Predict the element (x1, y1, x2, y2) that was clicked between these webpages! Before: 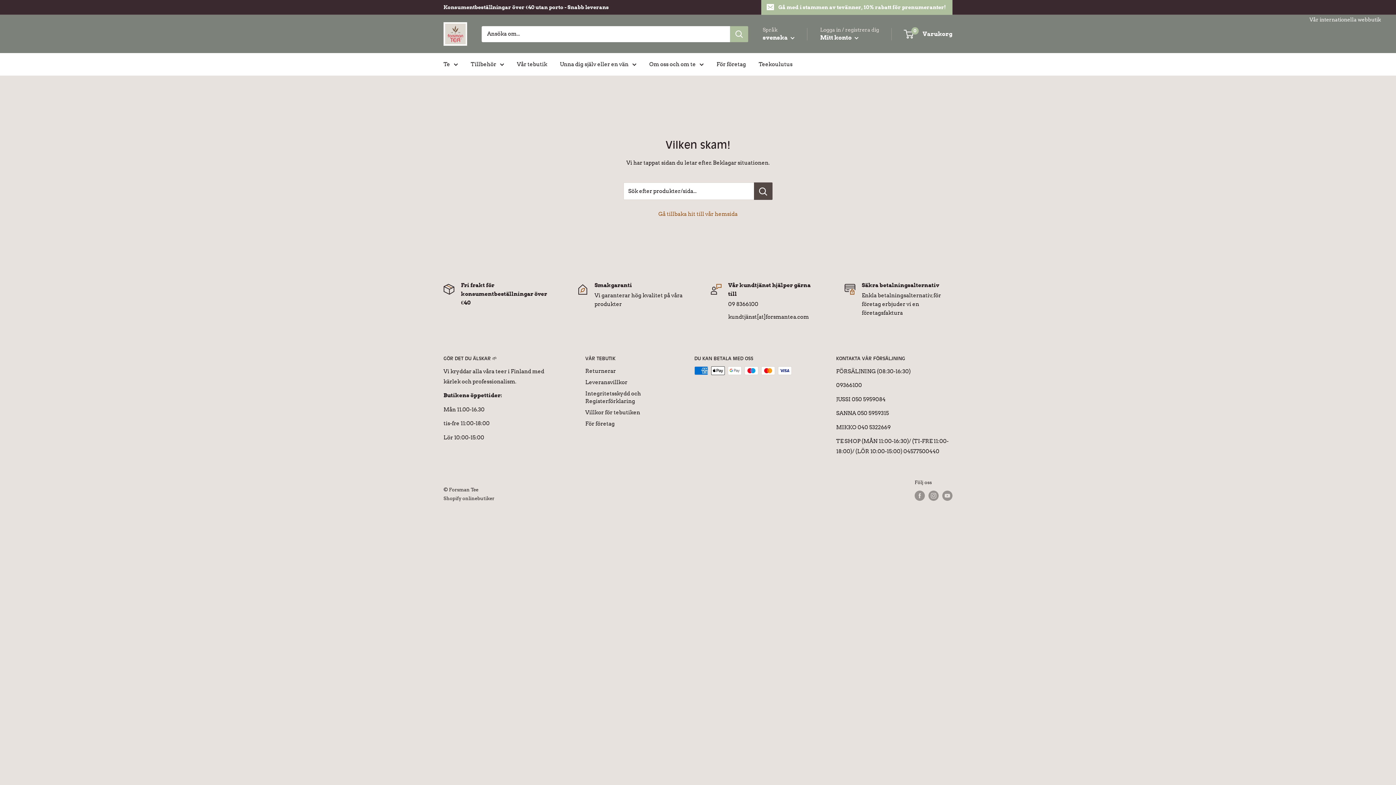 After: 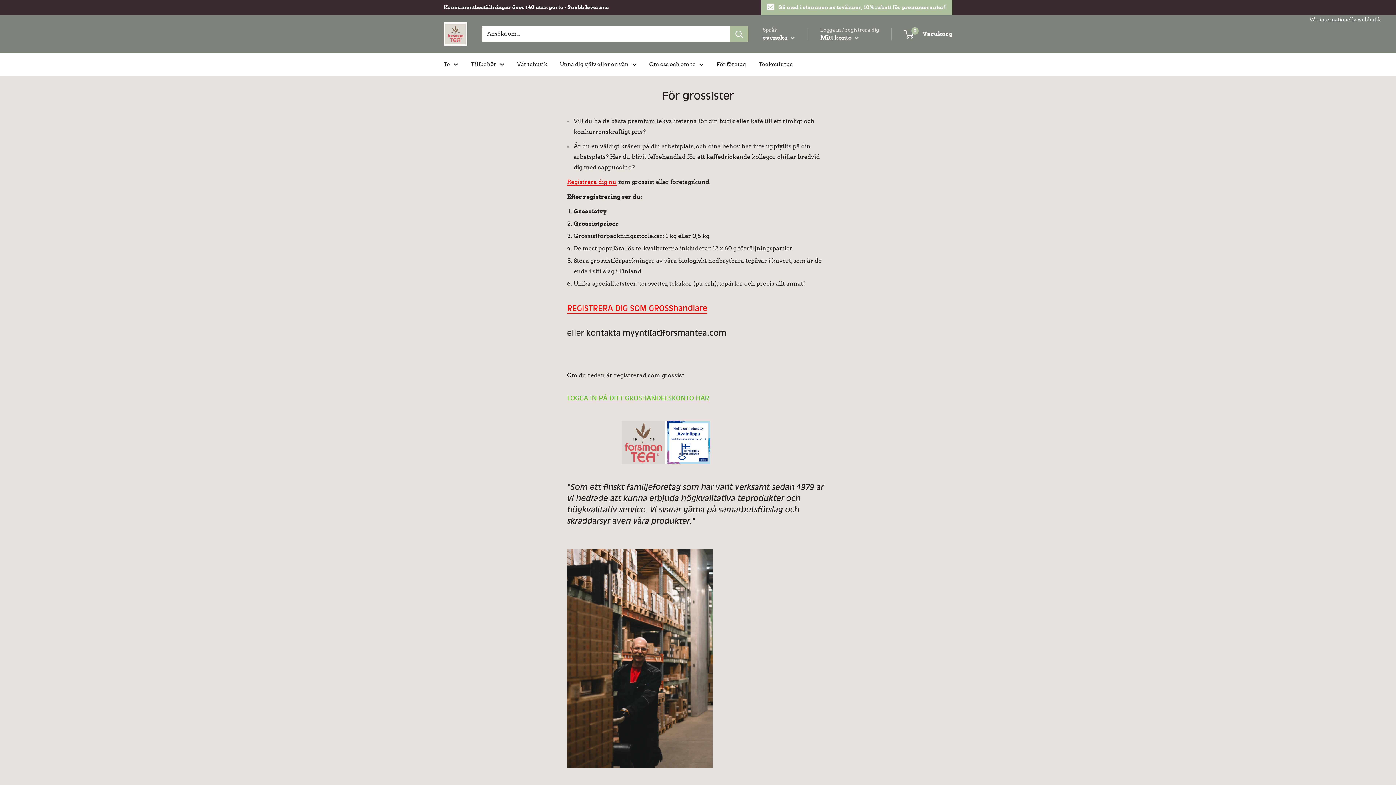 Action: bbox: (585, 418, 669, 429) label: För företag